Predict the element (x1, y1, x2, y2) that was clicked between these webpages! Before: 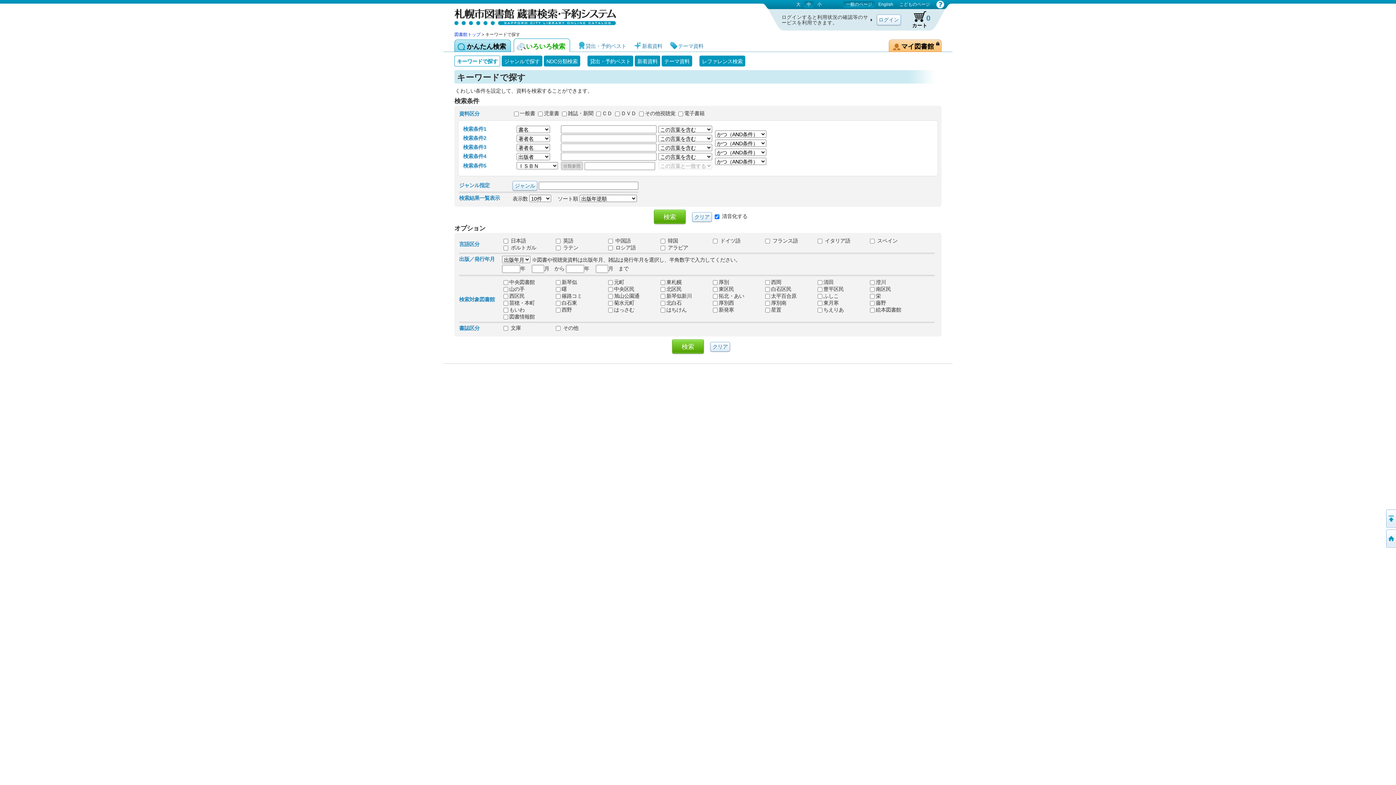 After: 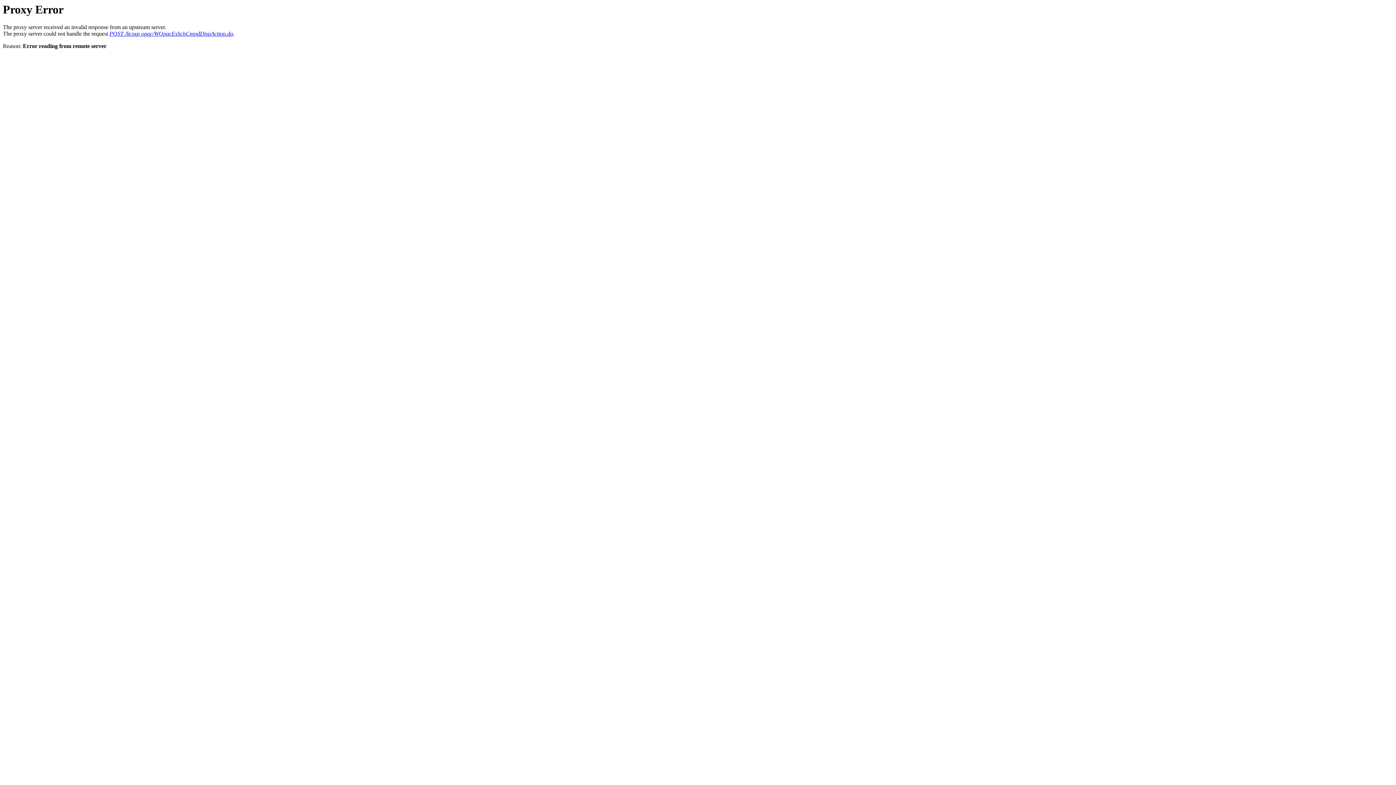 Action: bbox: (454, 39, 510, 52) label: かんたん検索